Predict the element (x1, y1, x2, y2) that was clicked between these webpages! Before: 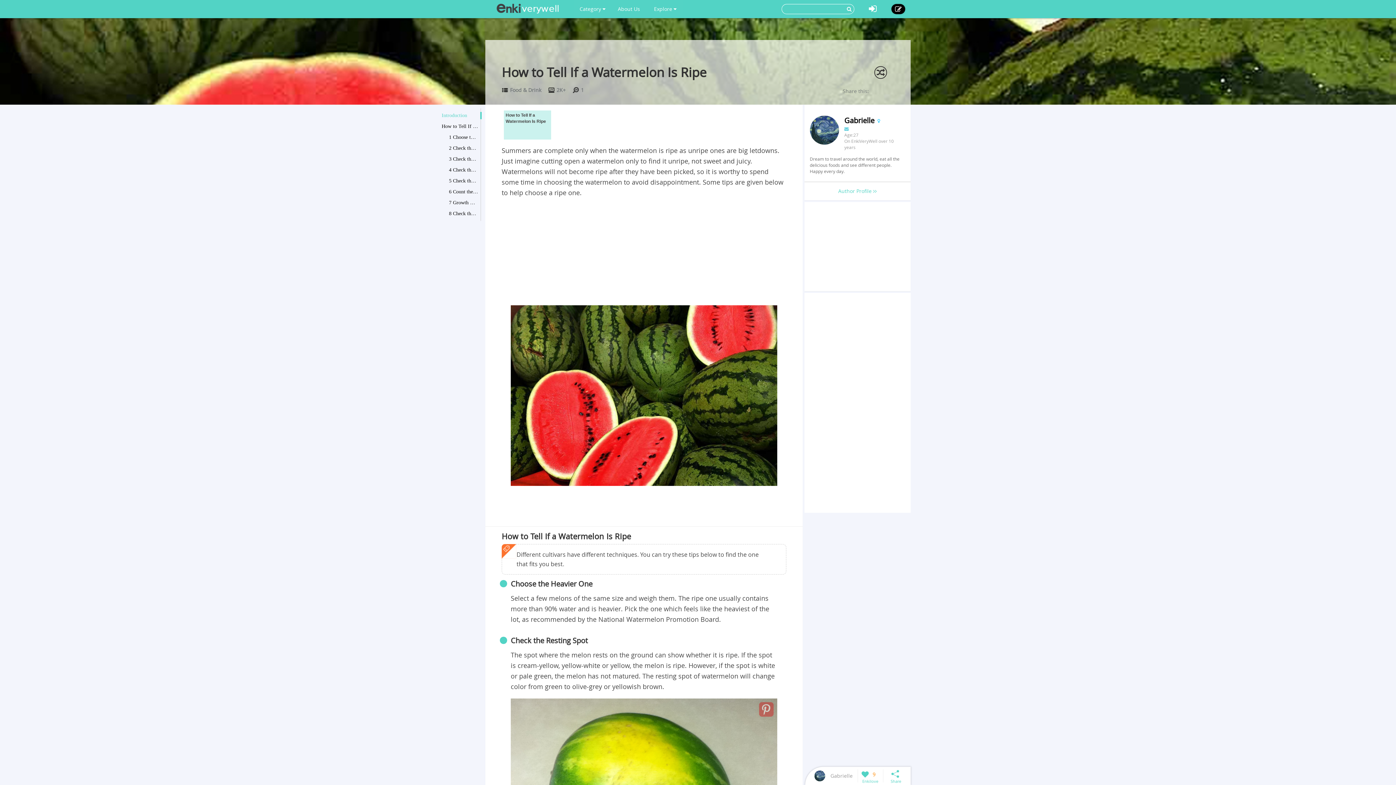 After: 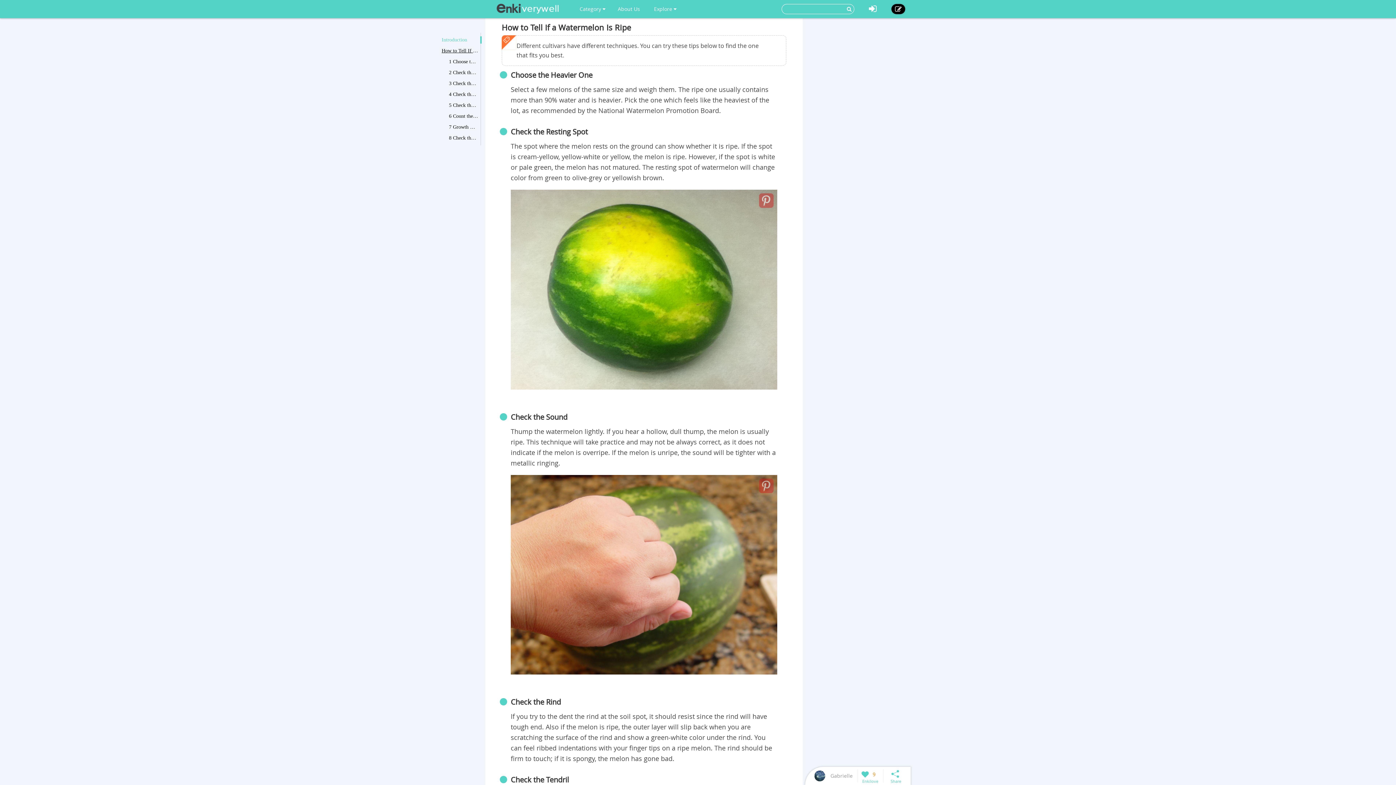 Action: label: How to Tell If a Watermelon Is Ripe bbox: (441, 122, 478, 130)